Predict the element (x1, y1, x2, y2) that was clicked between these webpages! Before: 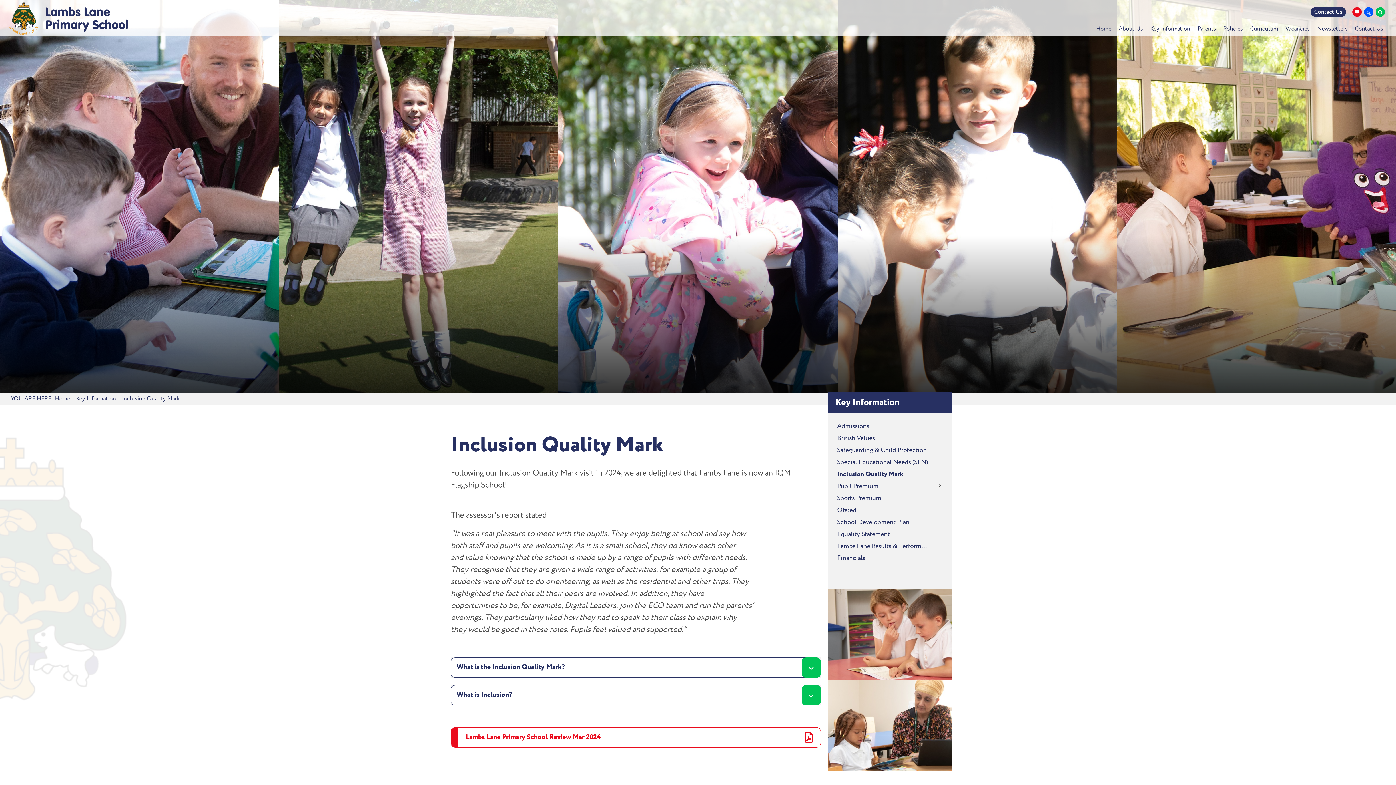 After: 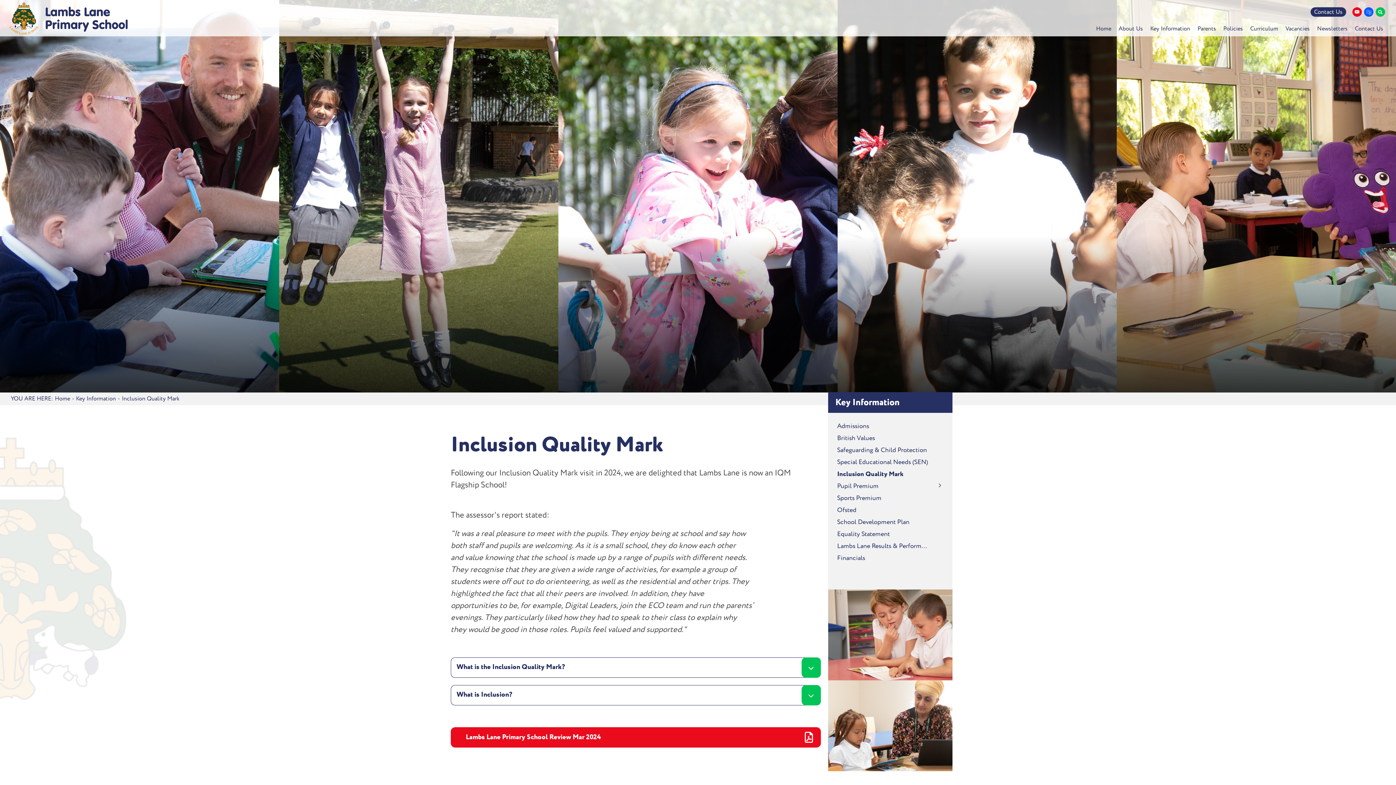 Action: label: Lambs Lane Primary School Review Mar 2024 bbox: (450, 727, 821, 748)